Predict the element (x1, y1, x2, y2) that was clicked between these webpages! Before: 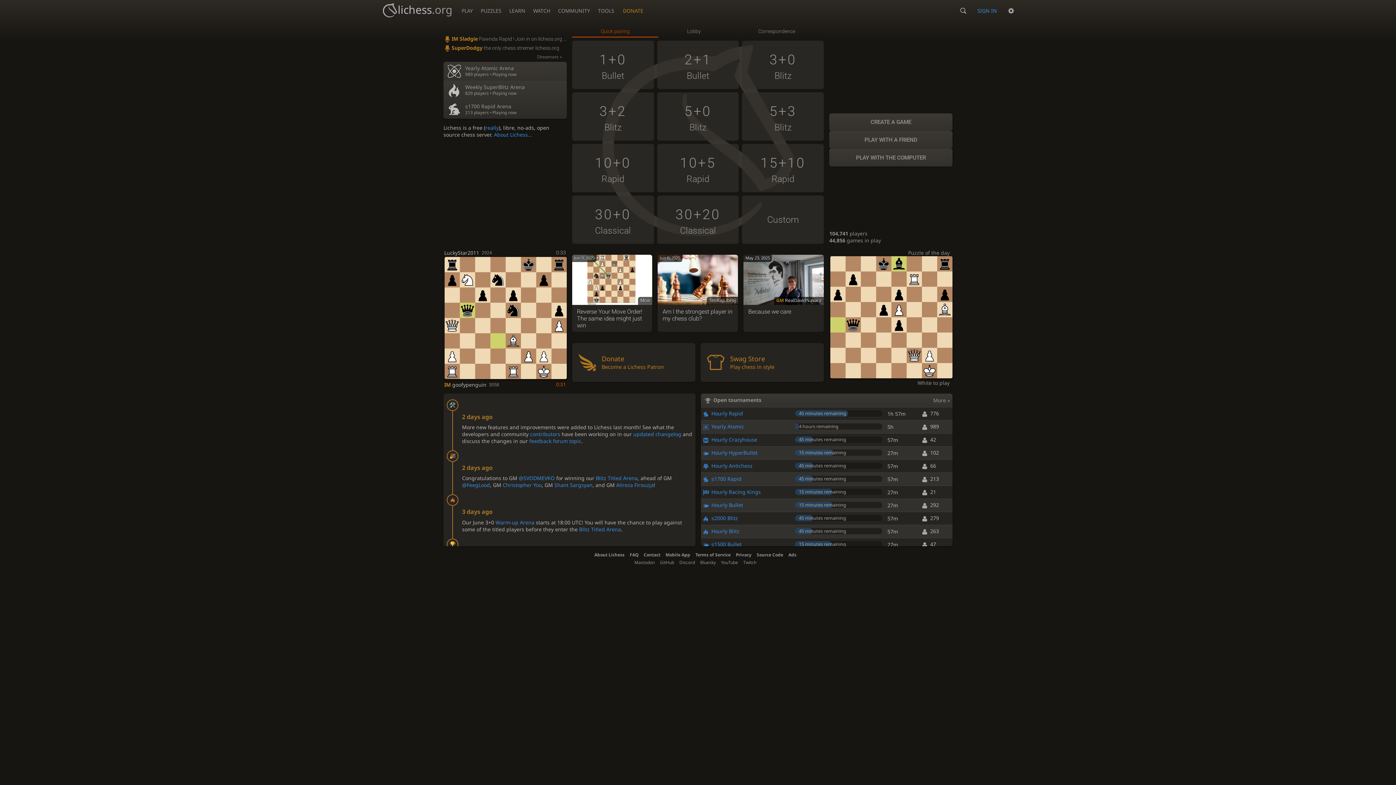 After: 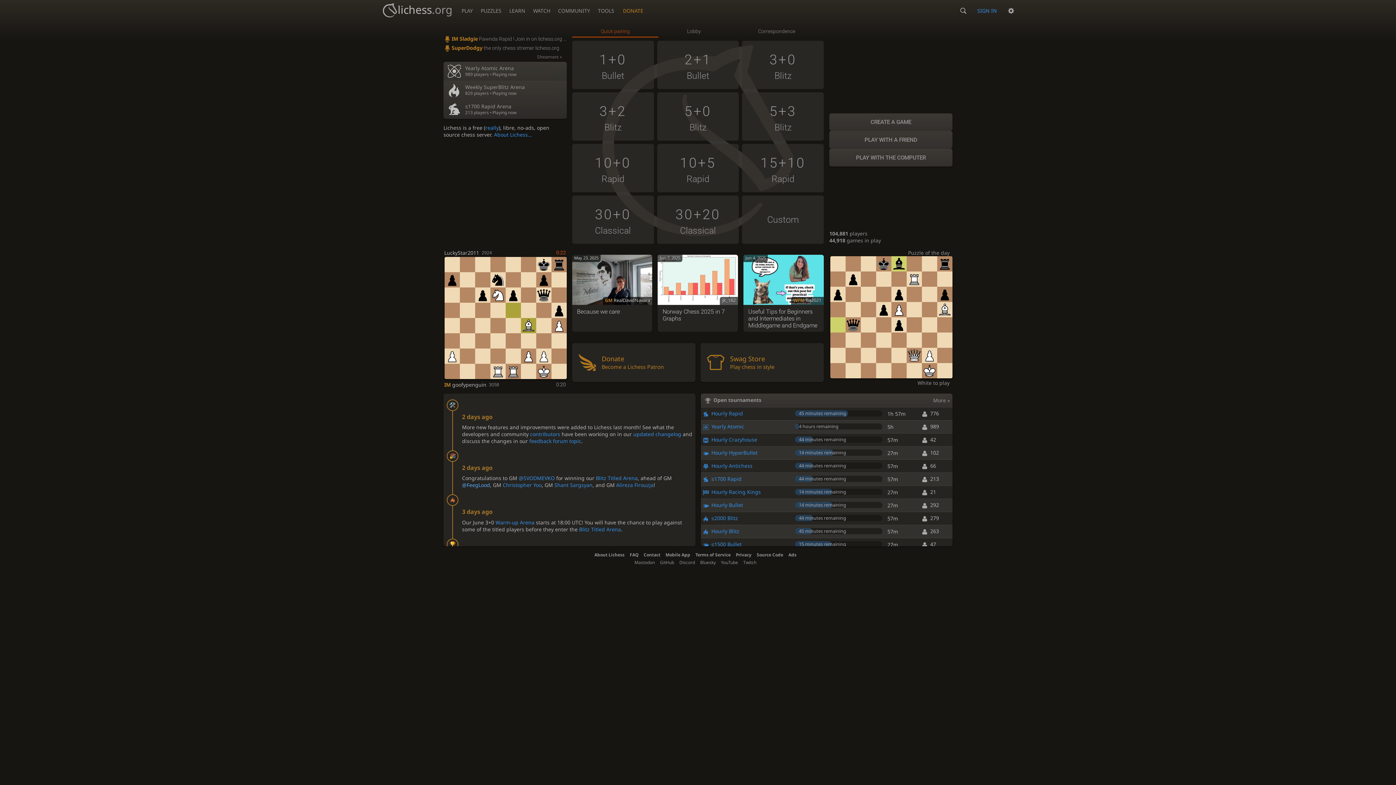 Action: label: @FeegLood bbox: (462, 481, 490, 488)